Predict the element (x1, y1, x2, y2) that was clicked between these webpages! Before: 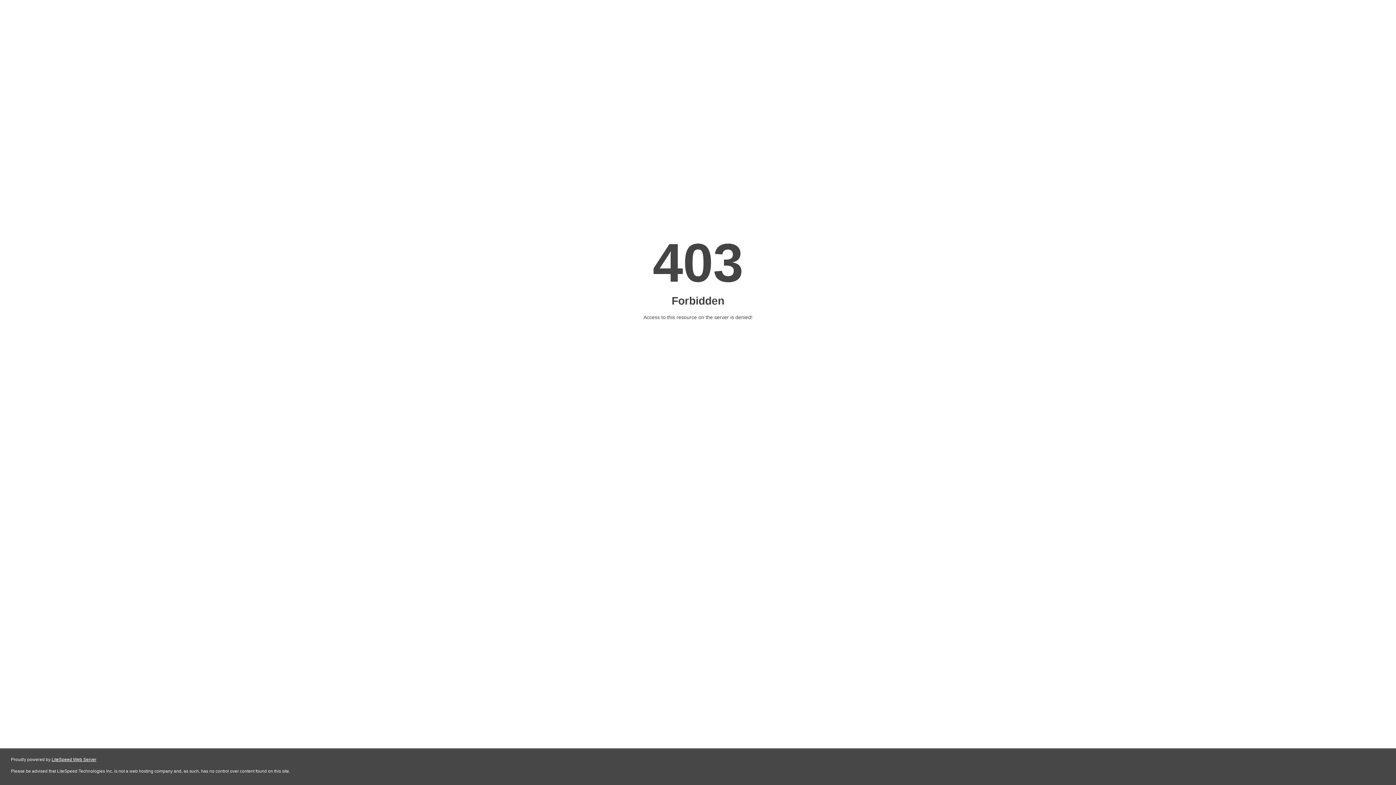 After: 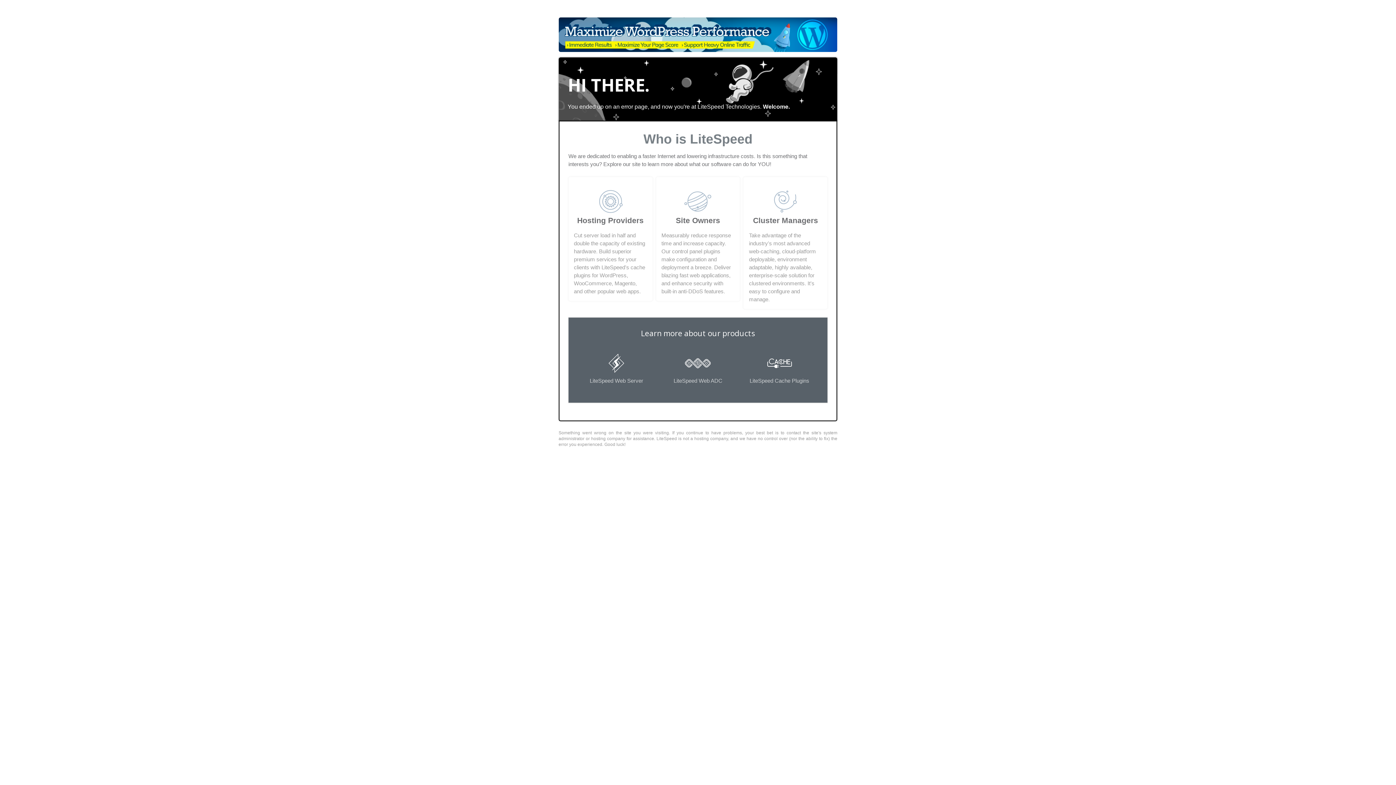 Action: label: LiteSpeed Web Server bbox: (51, 757, 96, 762)